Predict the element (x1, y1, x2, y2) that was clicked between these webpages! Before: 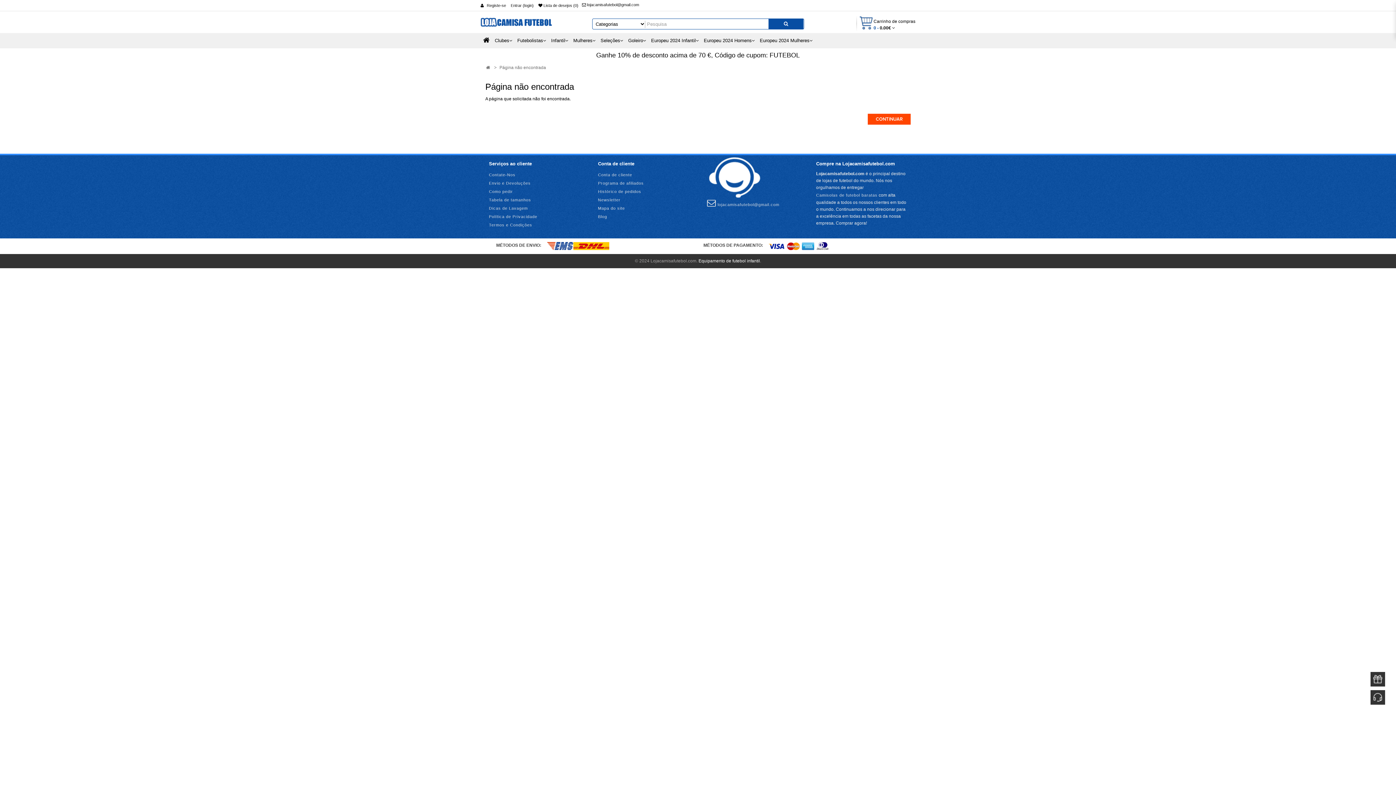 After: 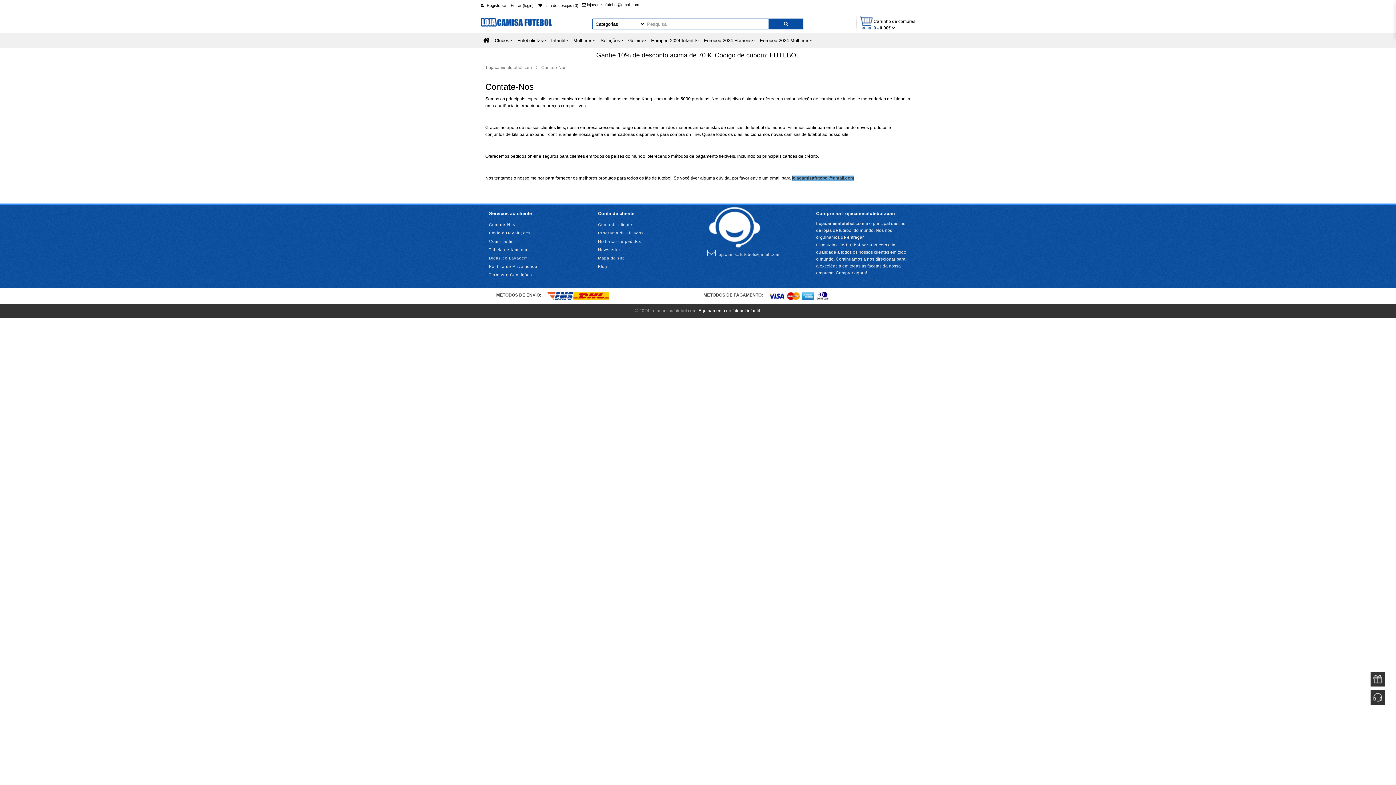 Action: label: Contate-Nos bbox: (489, 170, 515, 178)